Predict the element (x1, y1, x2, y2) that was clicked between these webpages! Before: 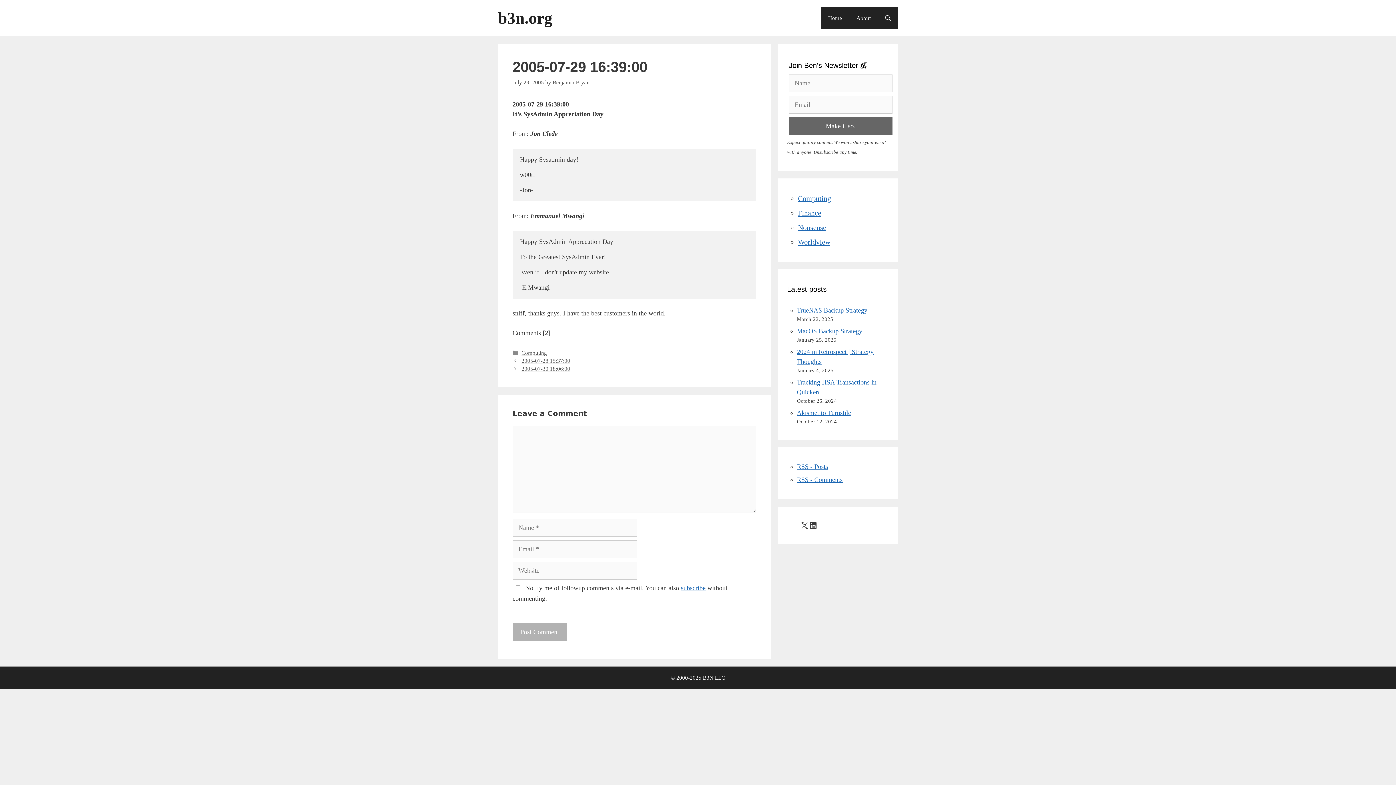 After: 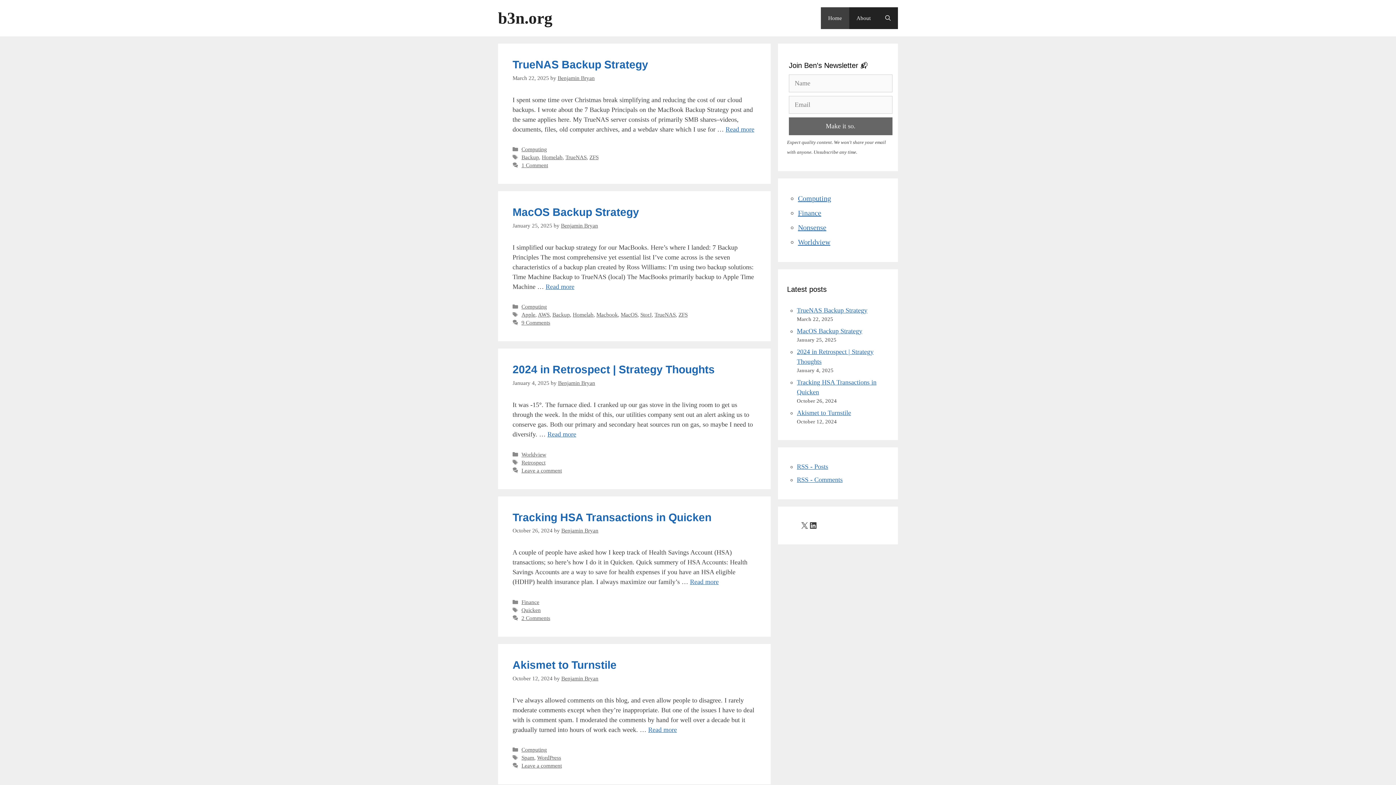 Action: bbox: (821, 7, 849, 29) label: Home